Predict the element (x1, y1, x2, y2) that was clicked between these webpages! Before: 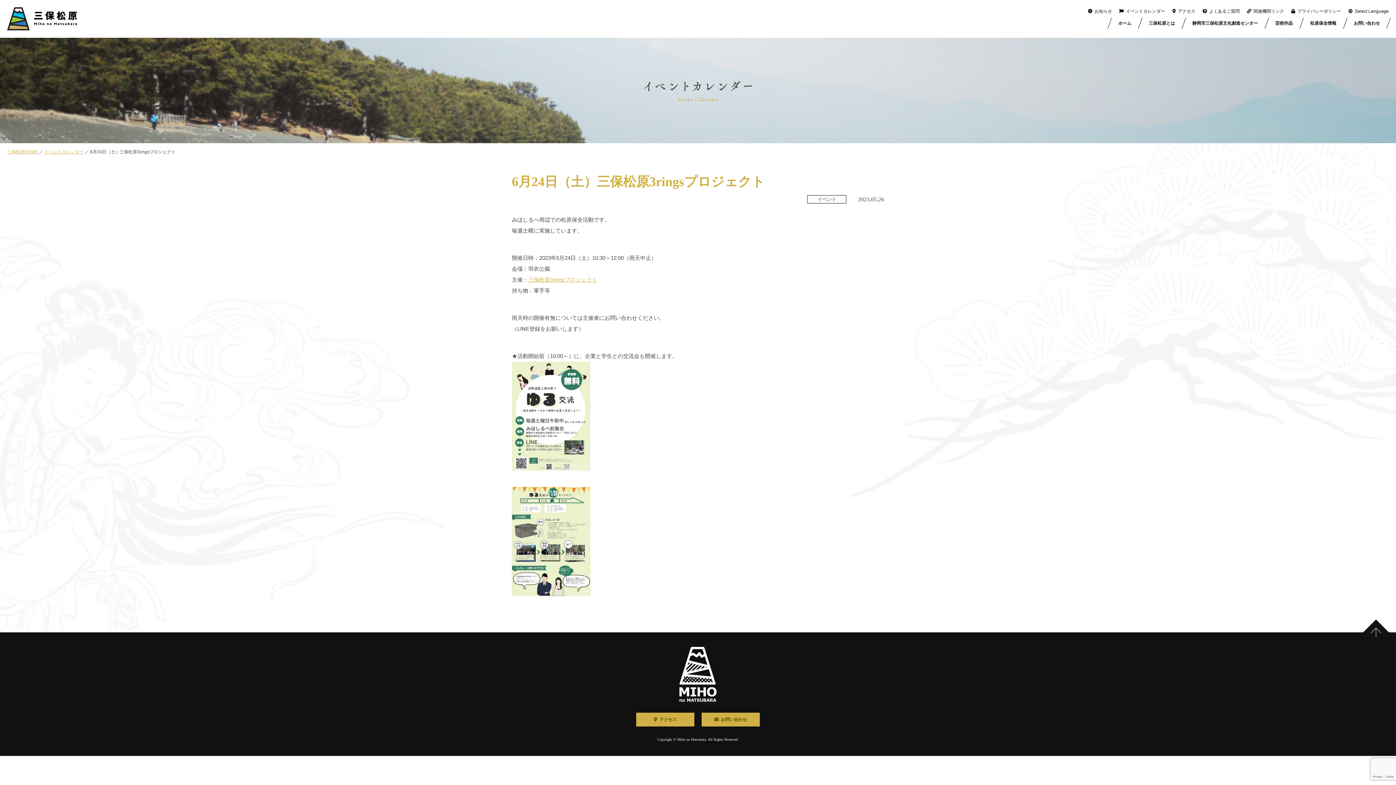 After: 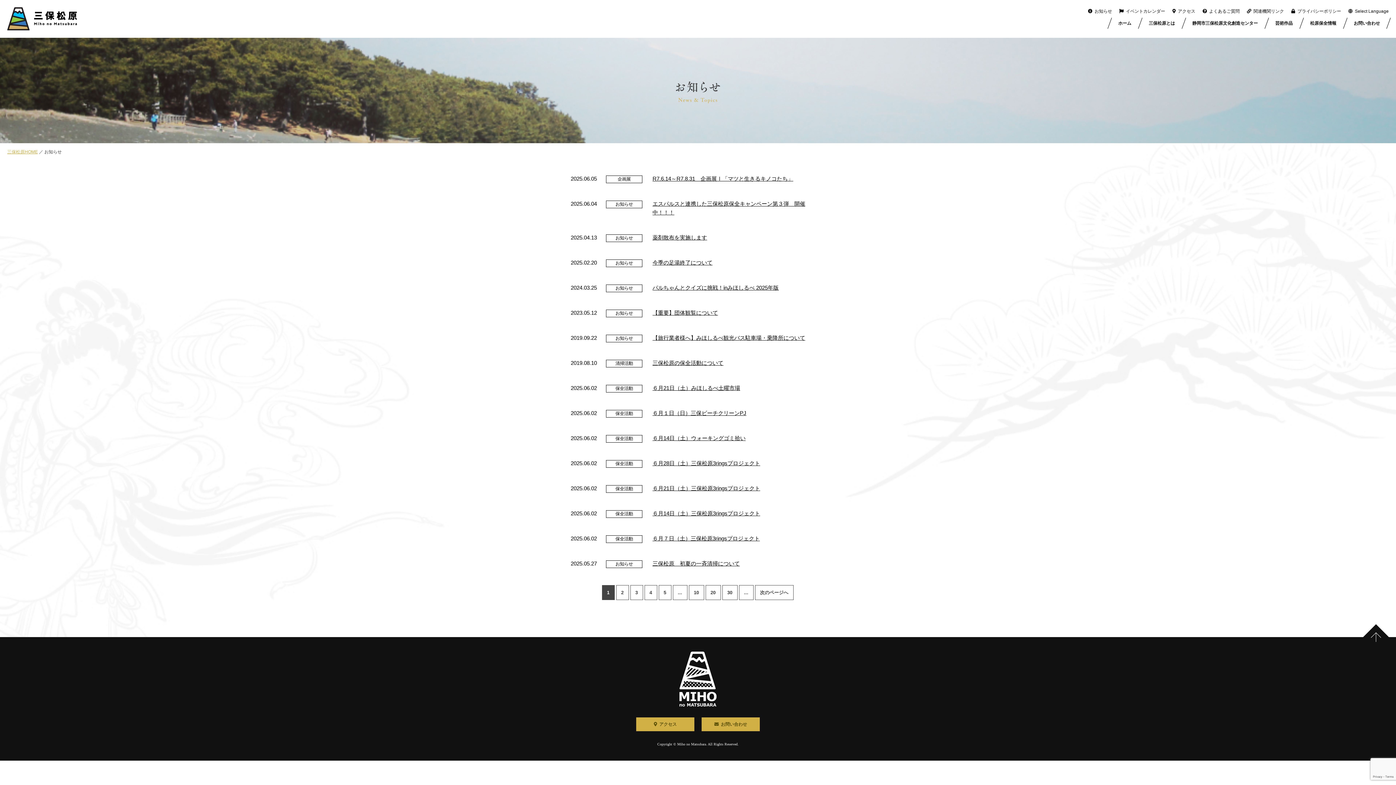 Action: bbox: (1088, 8, 1112, 13) label: お知らせ